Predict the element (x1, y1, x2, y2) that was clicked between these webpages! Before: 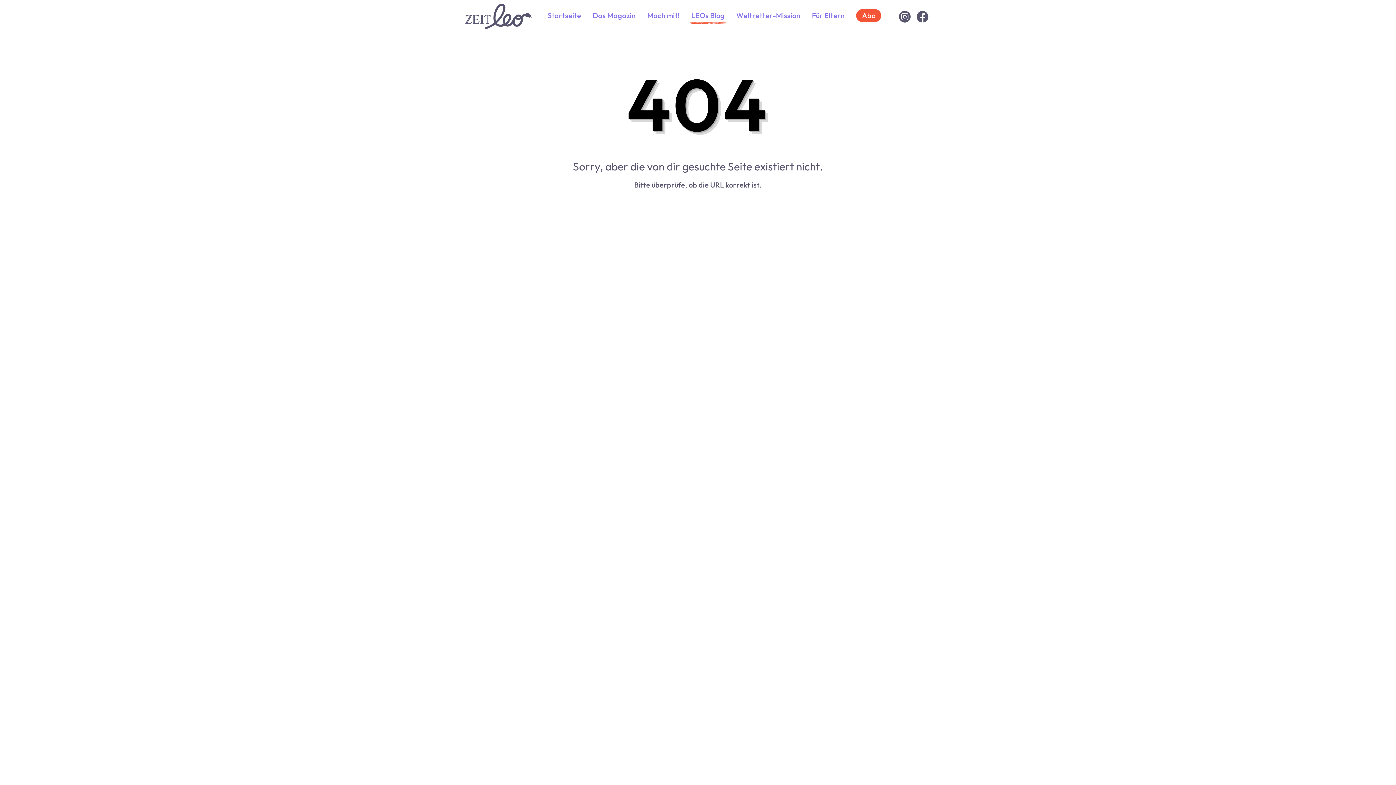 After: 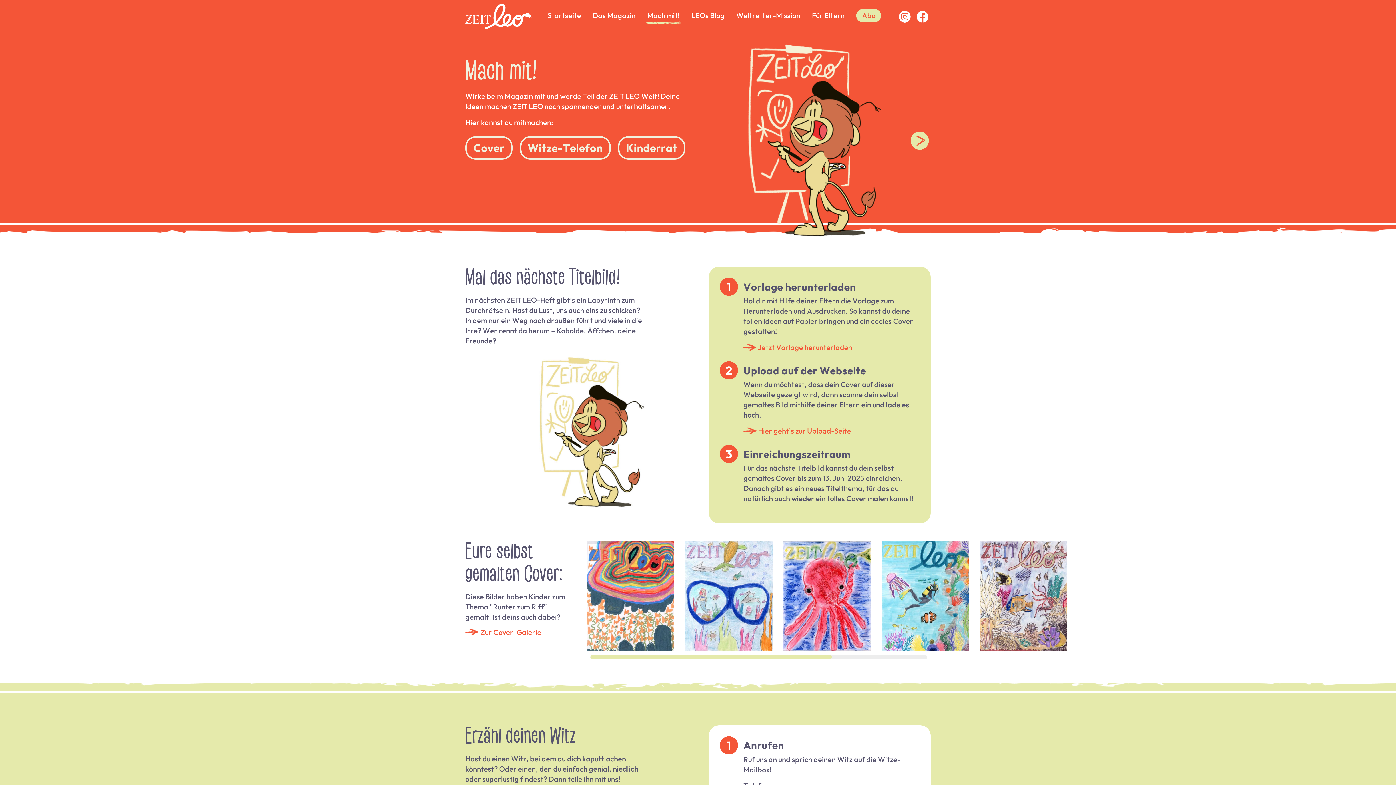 Action: label: Mach mit! bbox: (647, 9, 679, 23)